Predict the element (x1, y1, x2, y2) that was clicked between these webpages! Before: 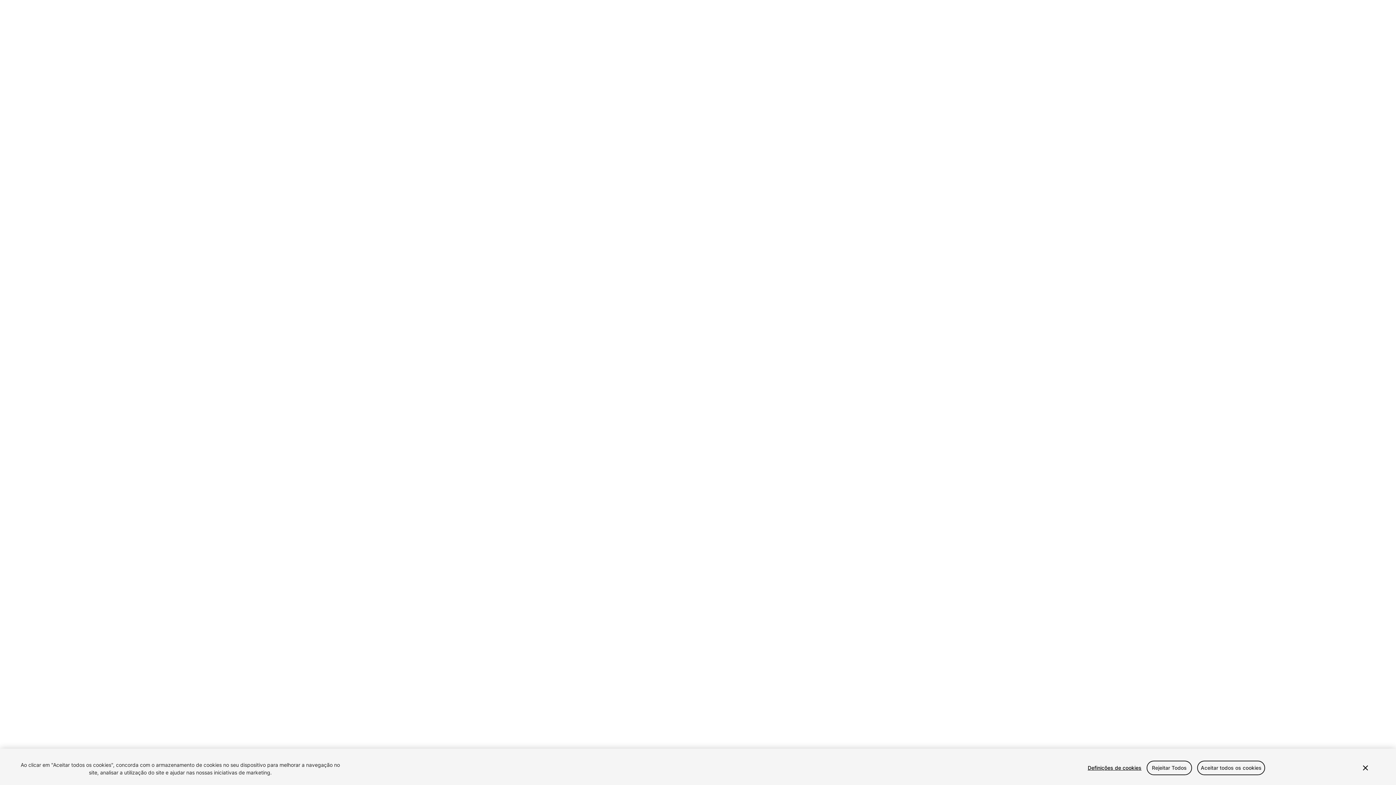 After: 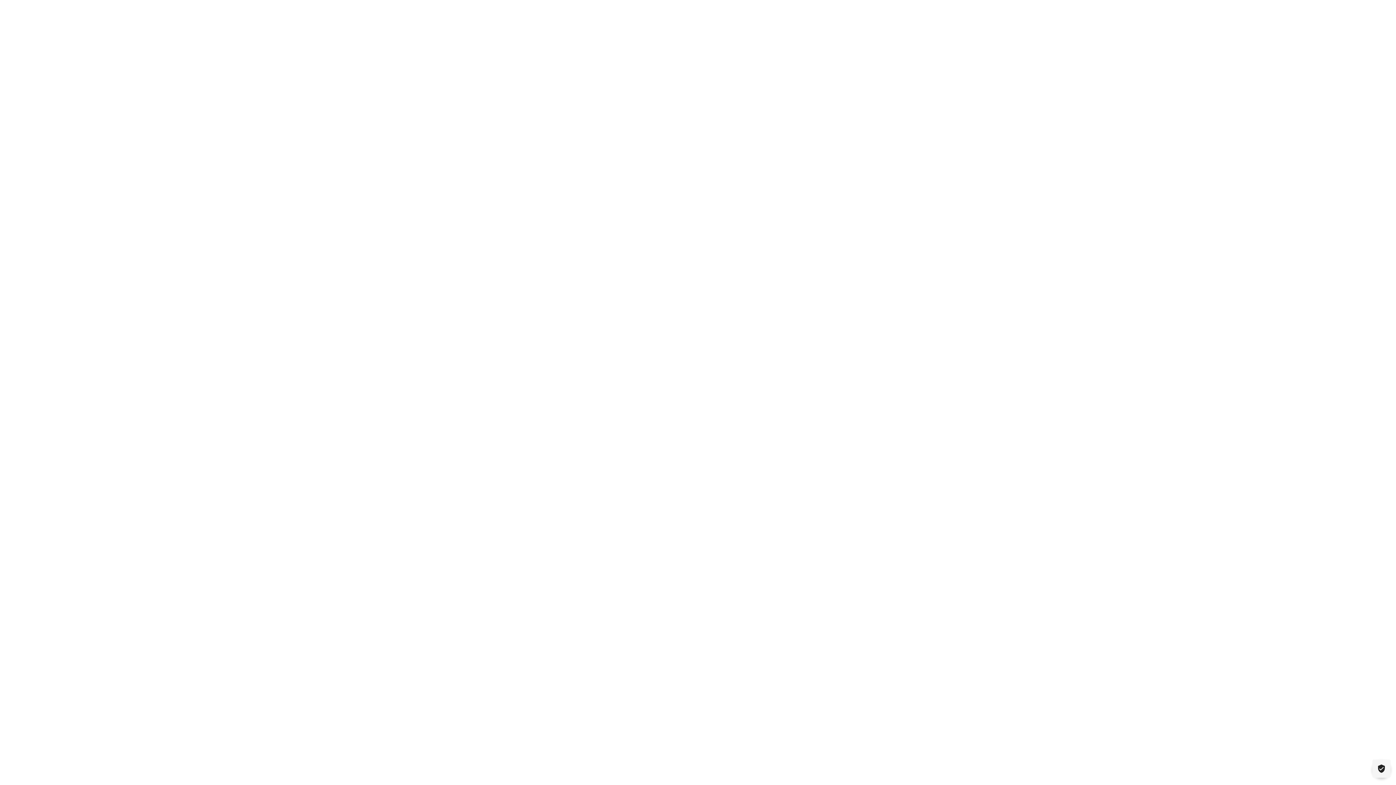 Action: bbox: (1197, 760, 1265, 775) label: Aceitar todos os cookies